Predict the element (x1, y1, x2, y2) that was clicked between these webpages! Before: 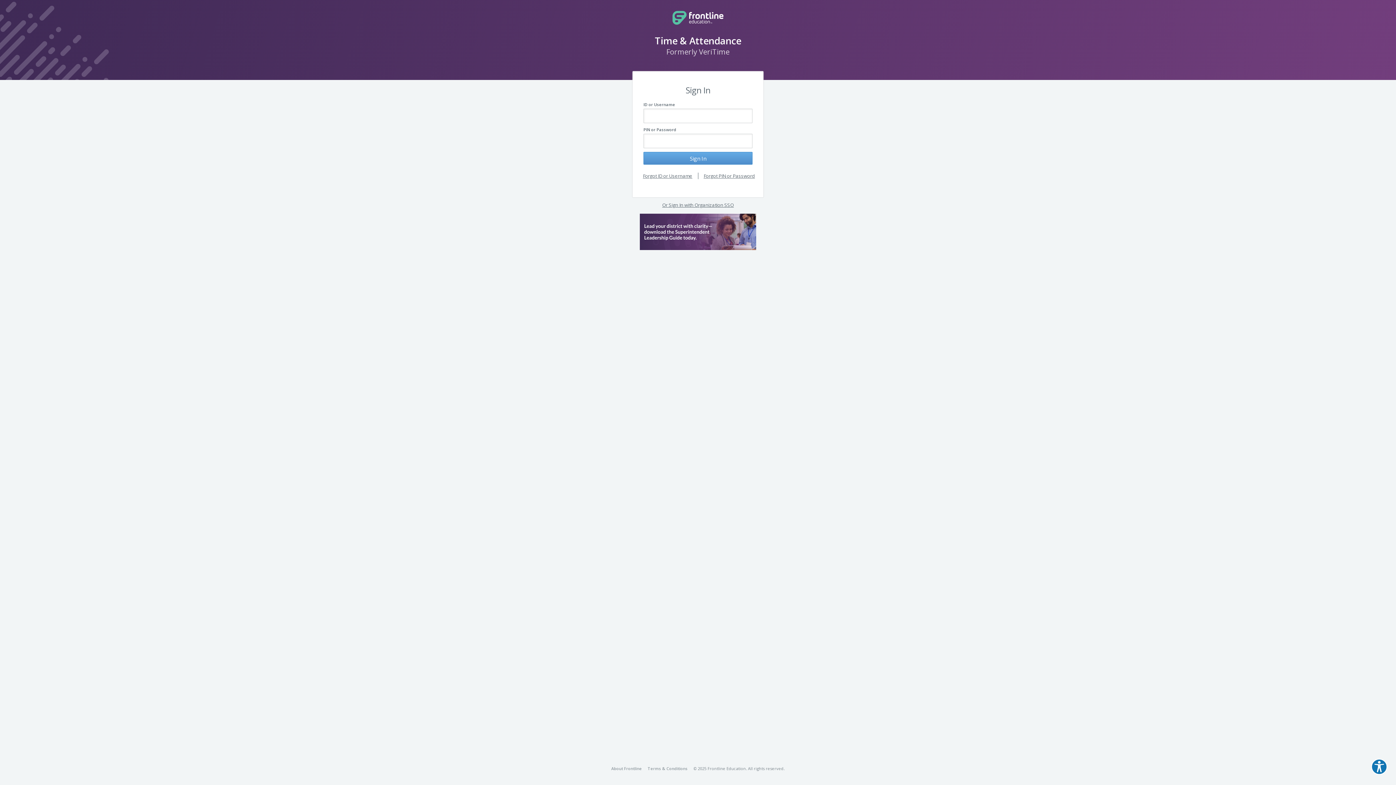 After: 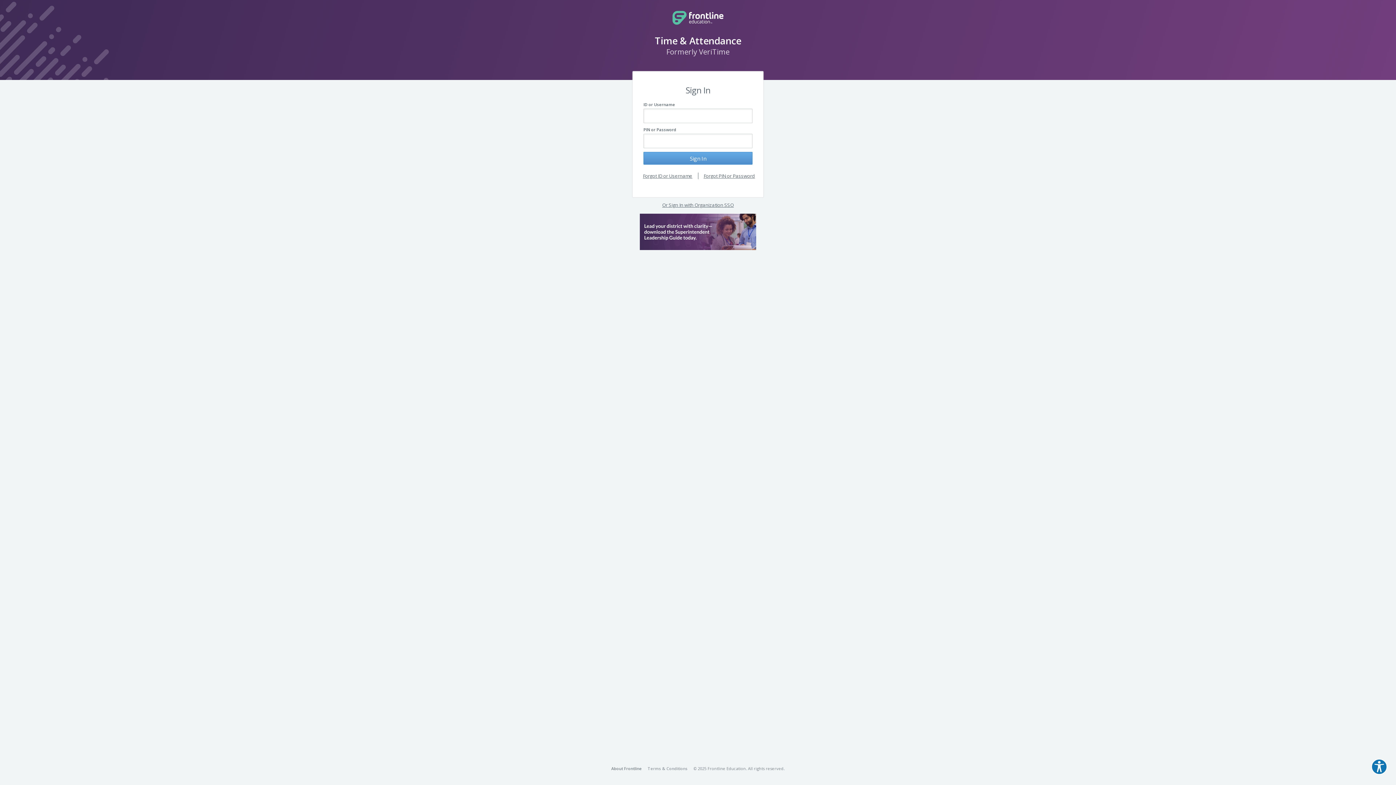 Action: bbox: (611, 766, 642, 771) label: About Frontline